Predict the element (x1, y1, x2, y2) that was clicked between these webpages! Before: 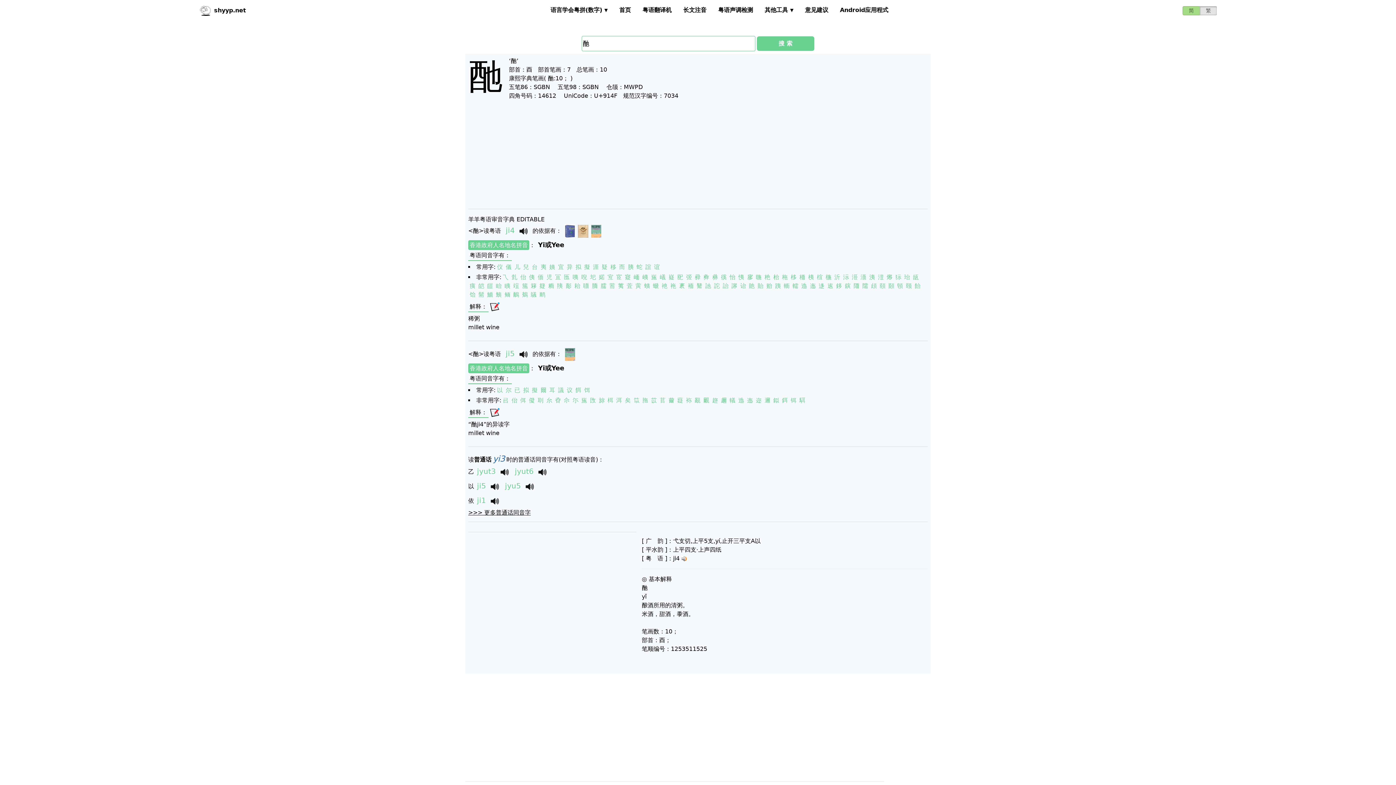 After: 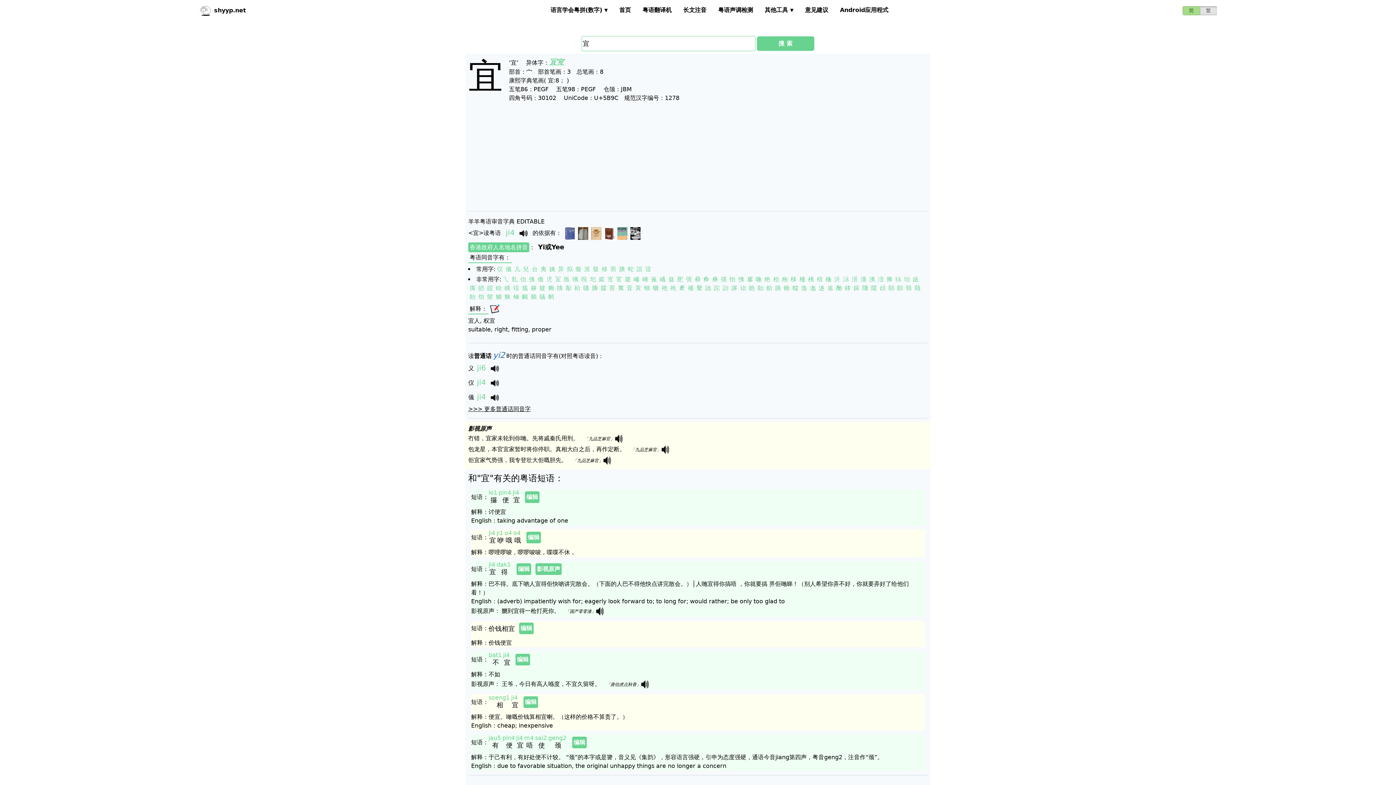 Action: label: 宜 bbox: (558, 263, 564, 270)